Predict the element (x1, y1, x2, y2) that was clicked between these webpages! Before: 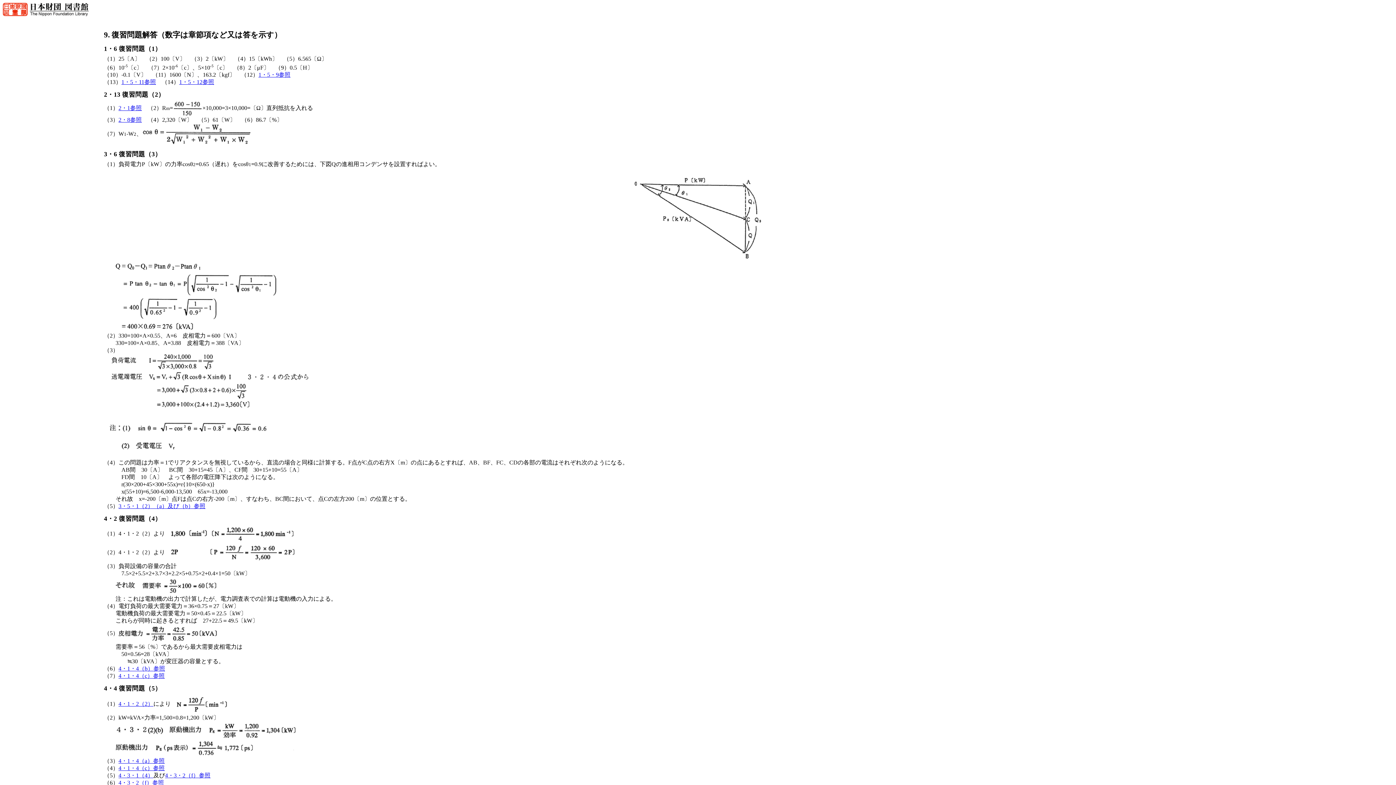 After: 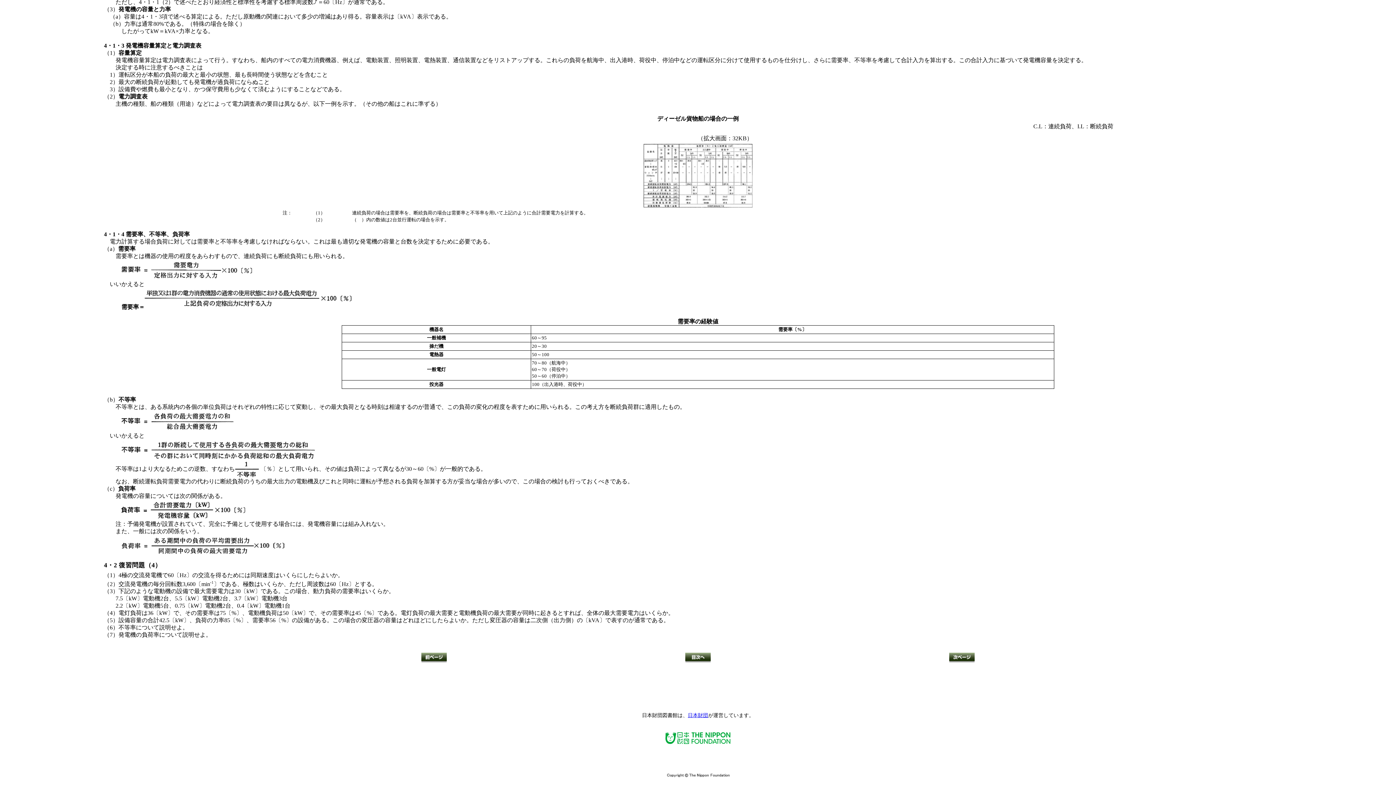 Action: label: 4・1・4（a）参照 bbox: (118, 758, 164, 764)